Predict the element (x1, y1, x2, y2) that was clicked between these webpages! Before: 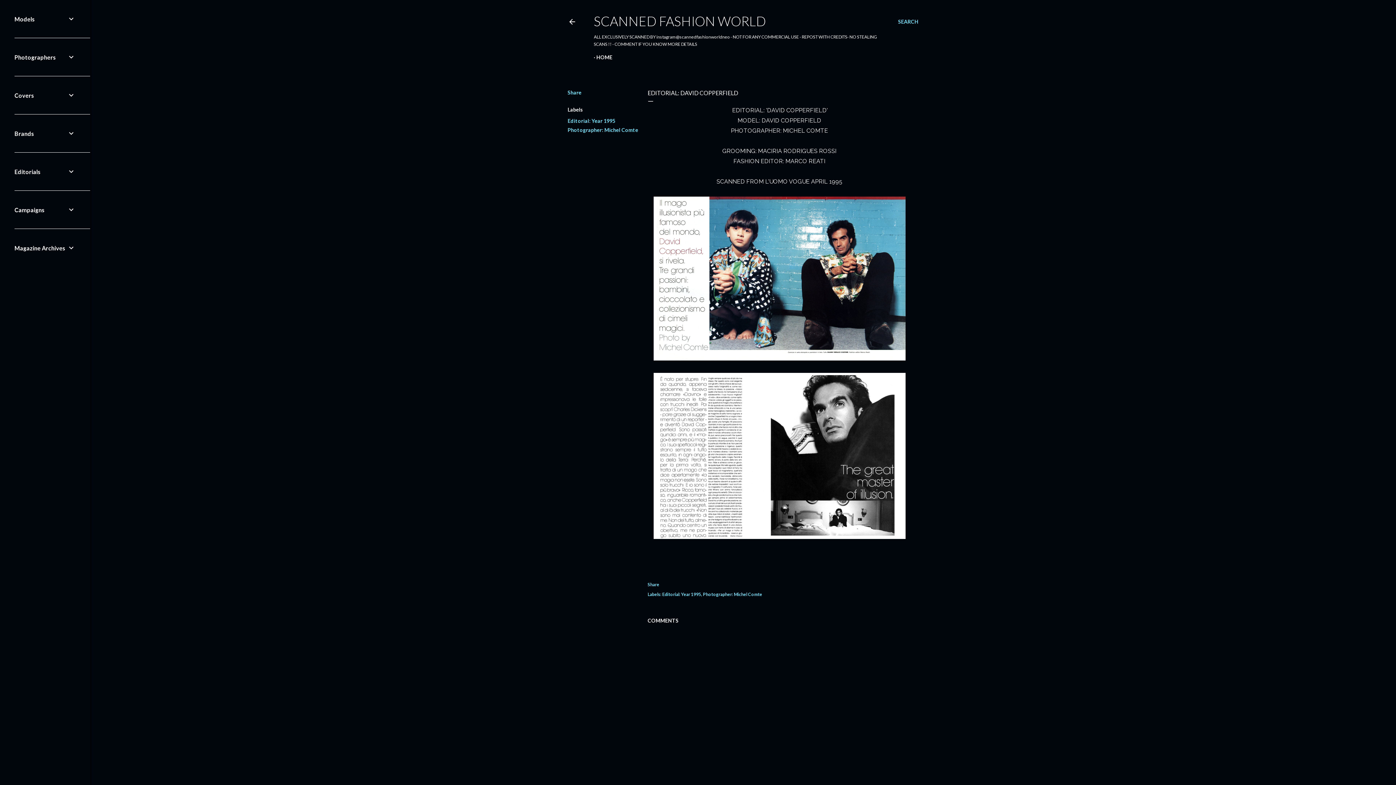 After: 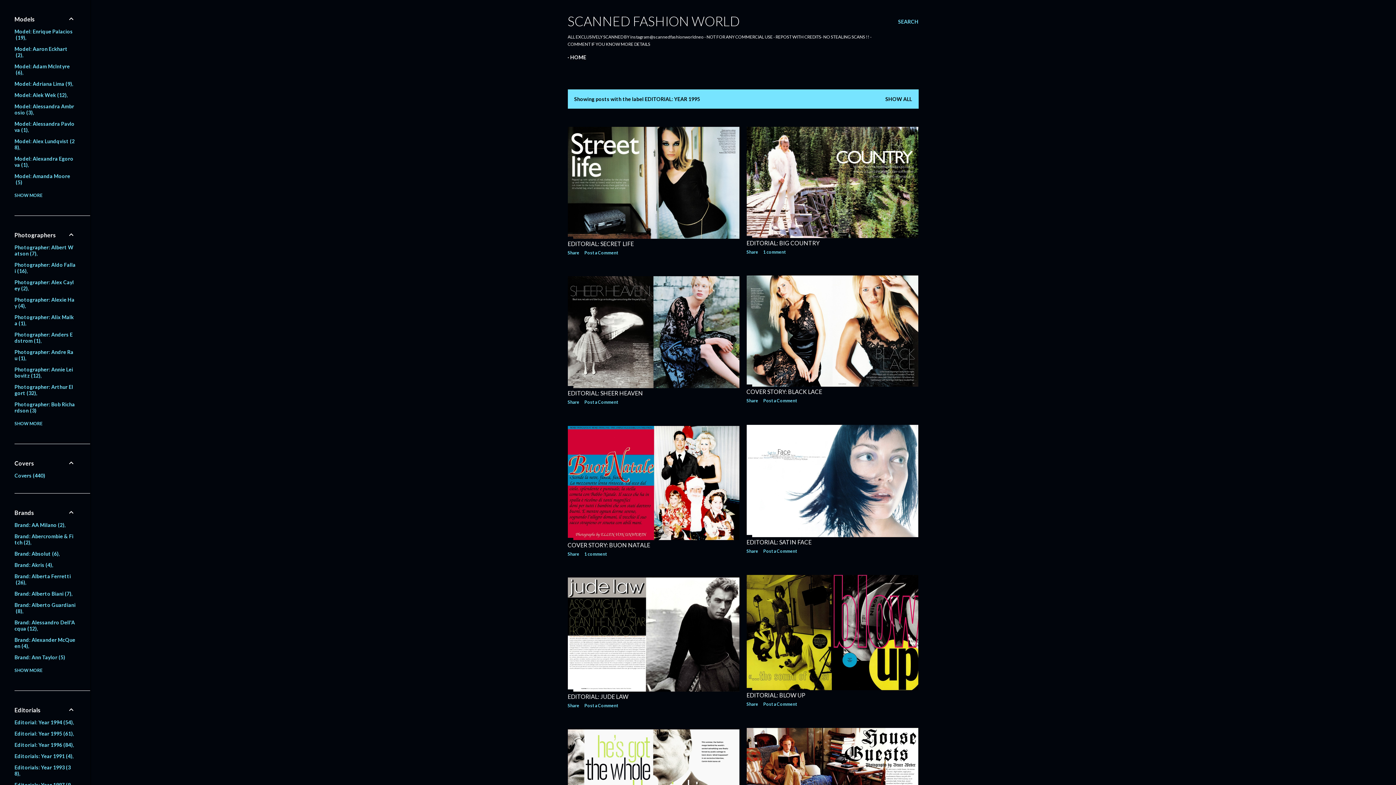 Action: bbox: (662, 591, 702, 597) label: Editorial: Year 1995